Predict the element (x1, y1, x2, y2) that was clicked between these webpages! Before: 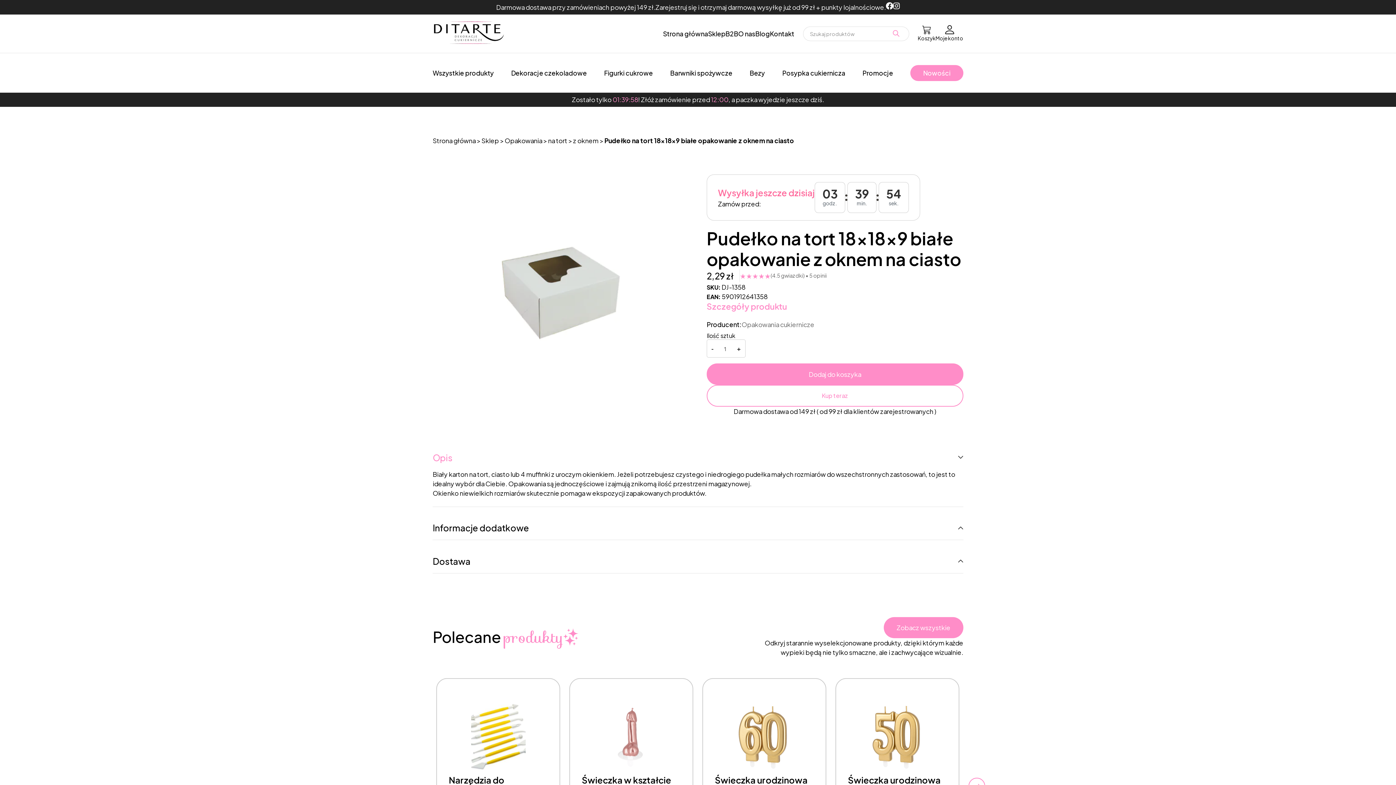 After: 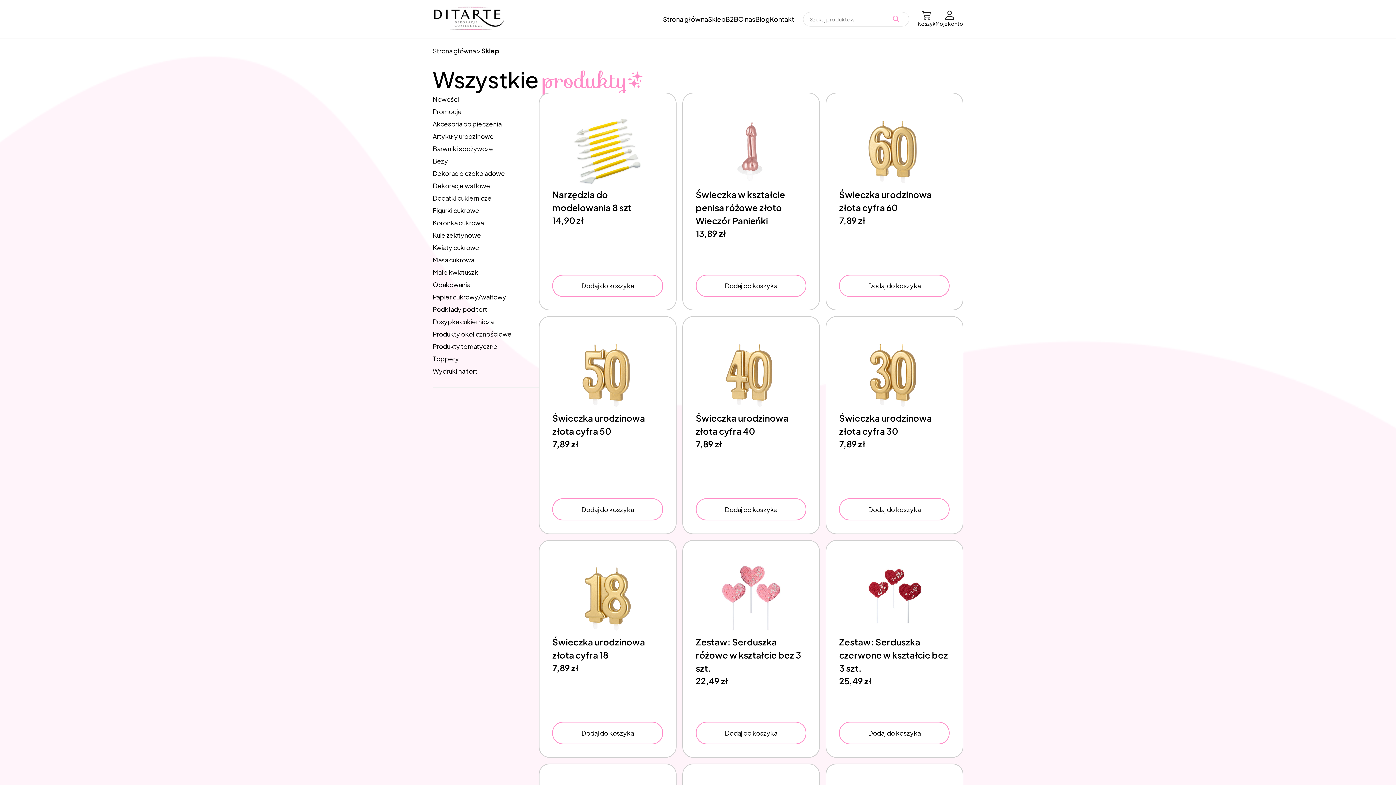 Action: bbox: (708, 28, 725, 38) label: Sklep